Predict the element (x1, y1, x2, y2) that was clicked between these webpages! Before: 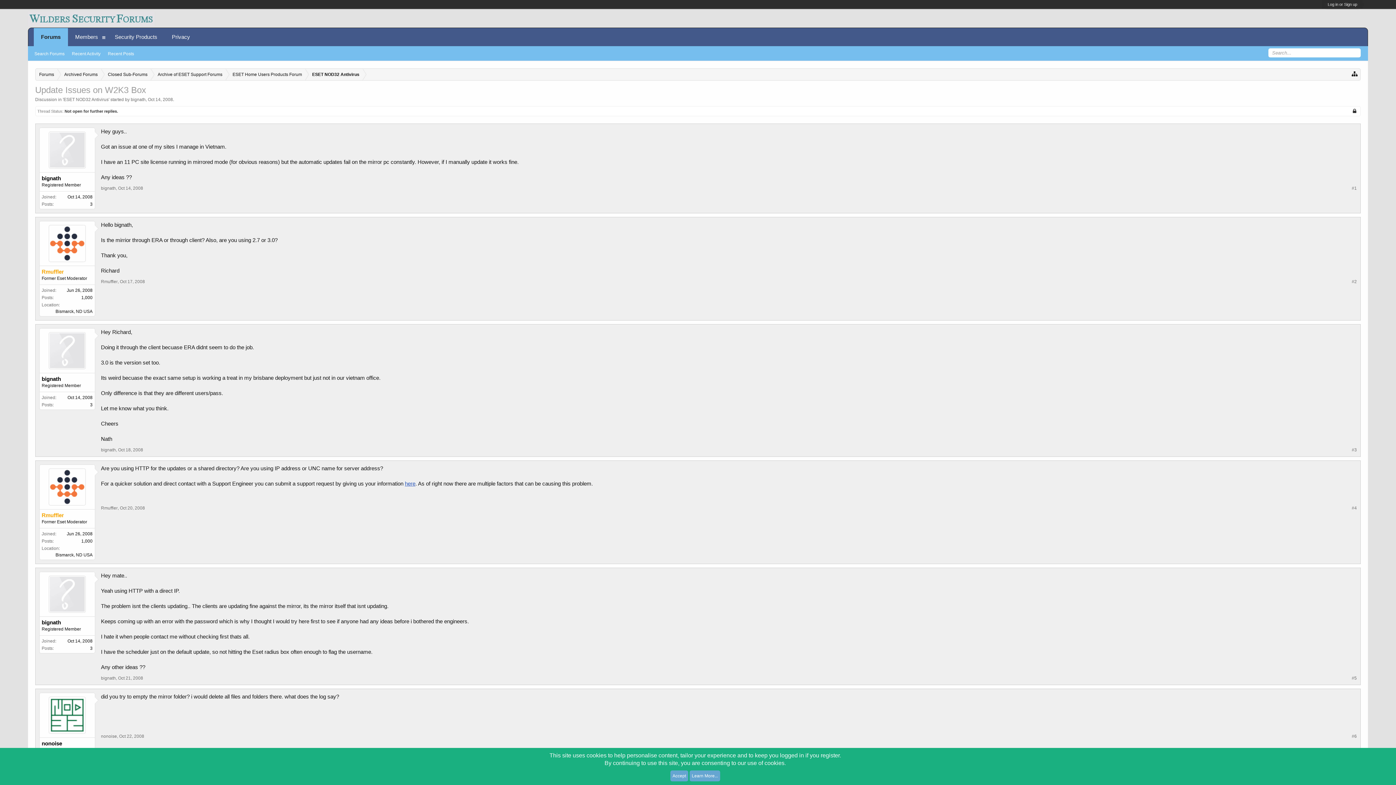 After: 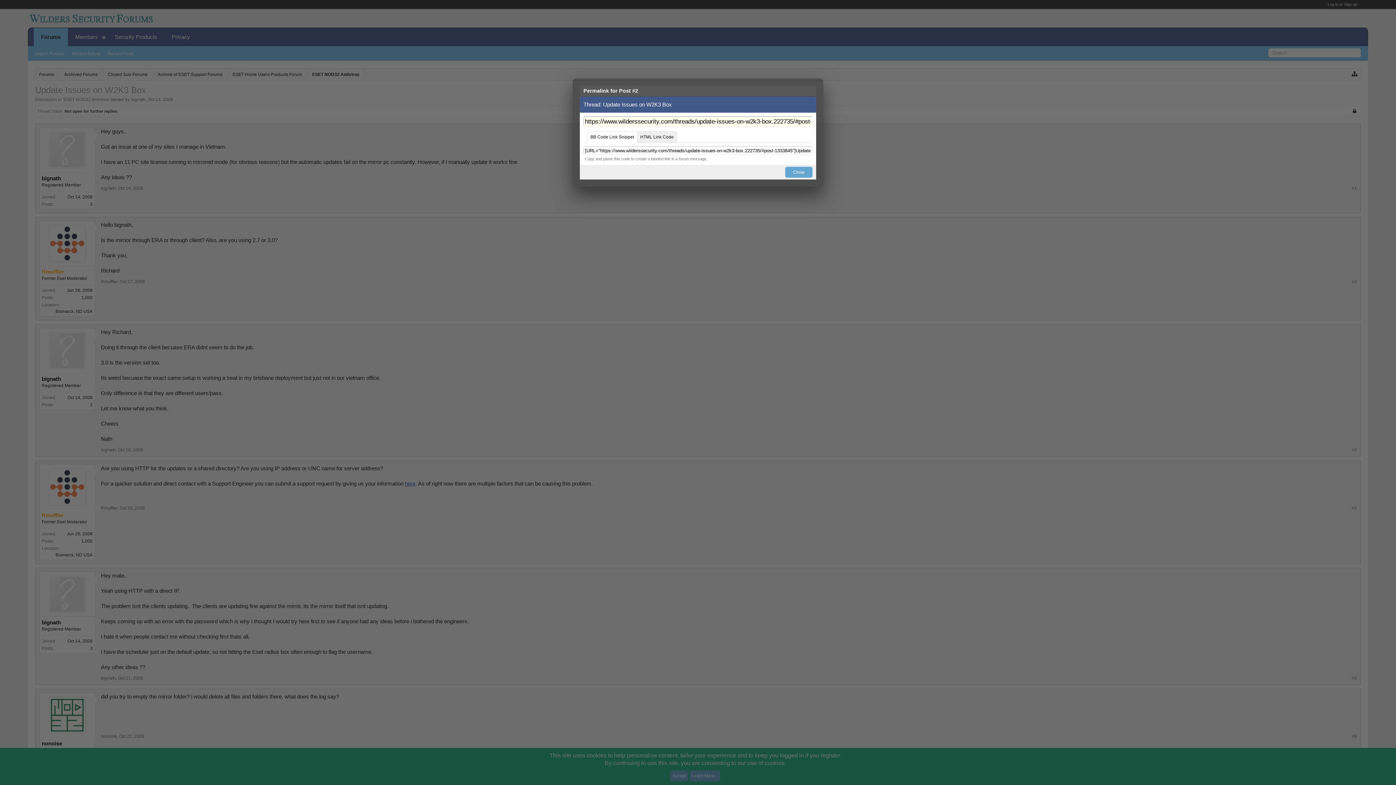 Action: bbox: (1352, 278, 1357, 284) label: #2